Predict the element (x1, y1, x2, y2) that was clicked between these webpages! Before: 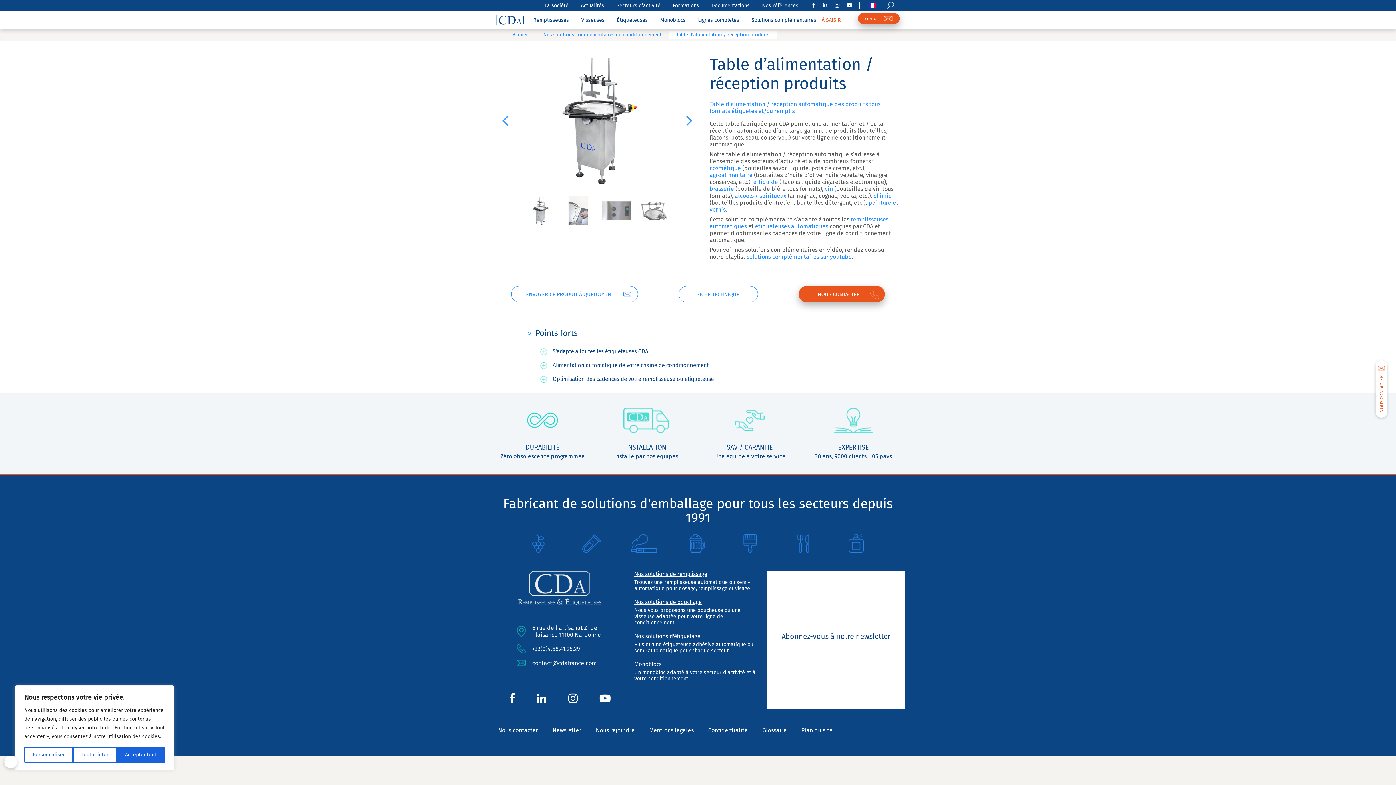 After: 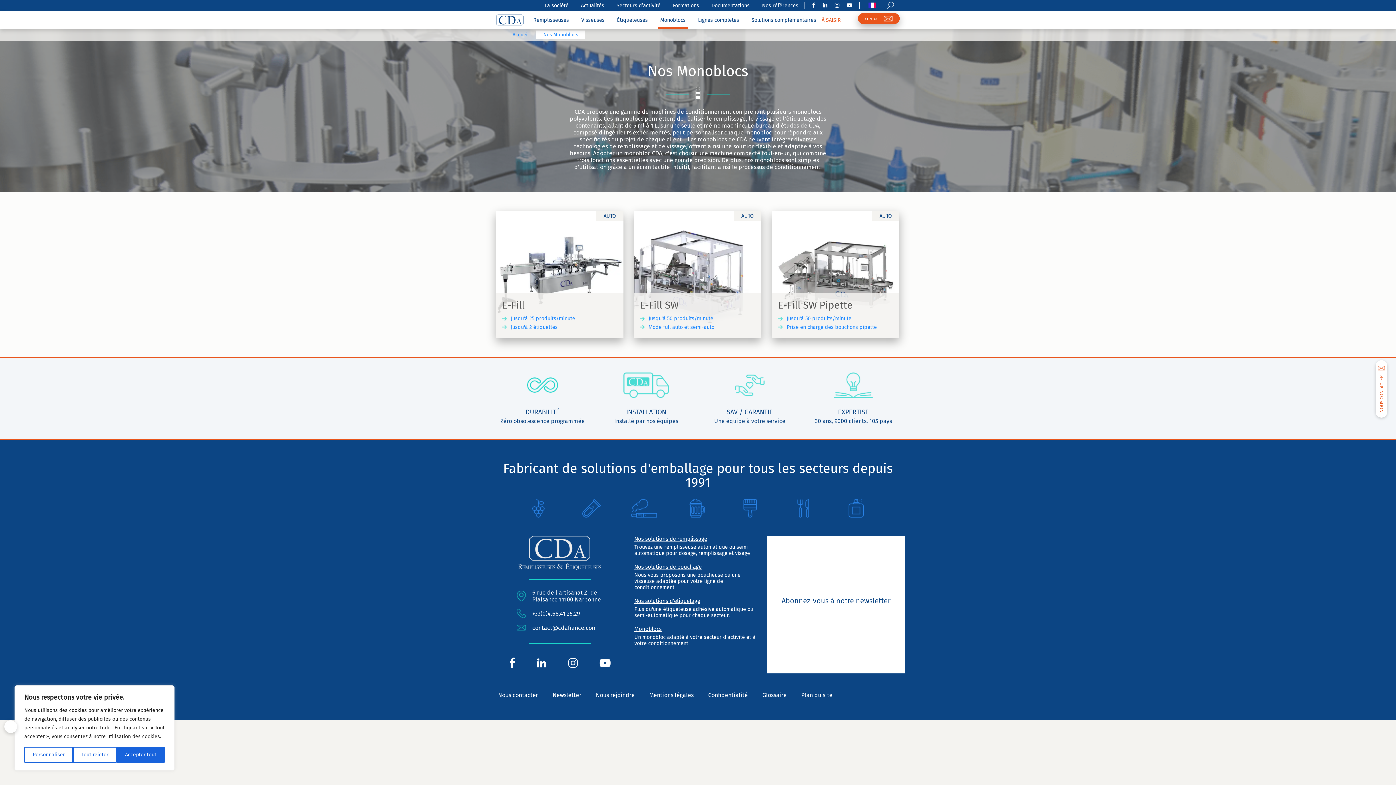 Action: bbox: (634, 661, 761, 668) label: Monoblocs